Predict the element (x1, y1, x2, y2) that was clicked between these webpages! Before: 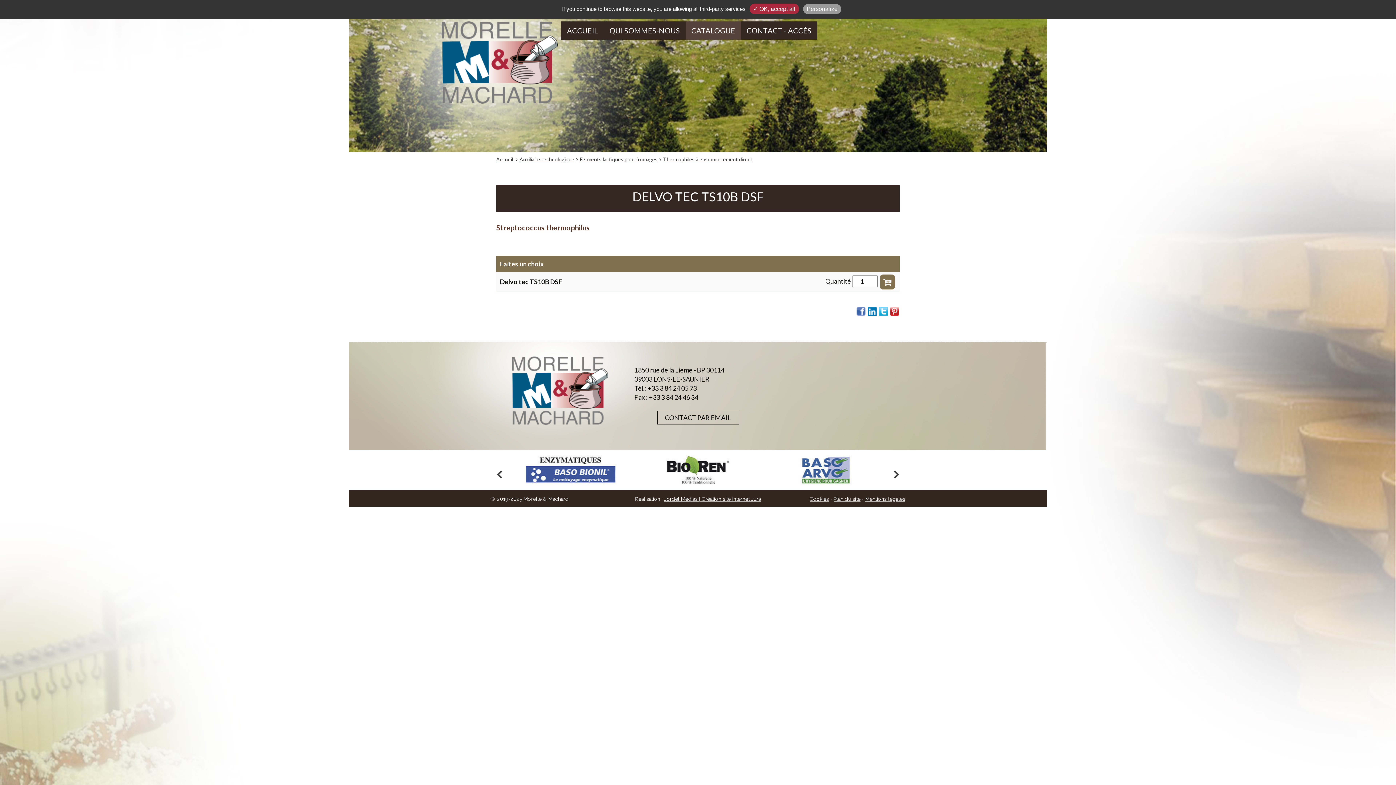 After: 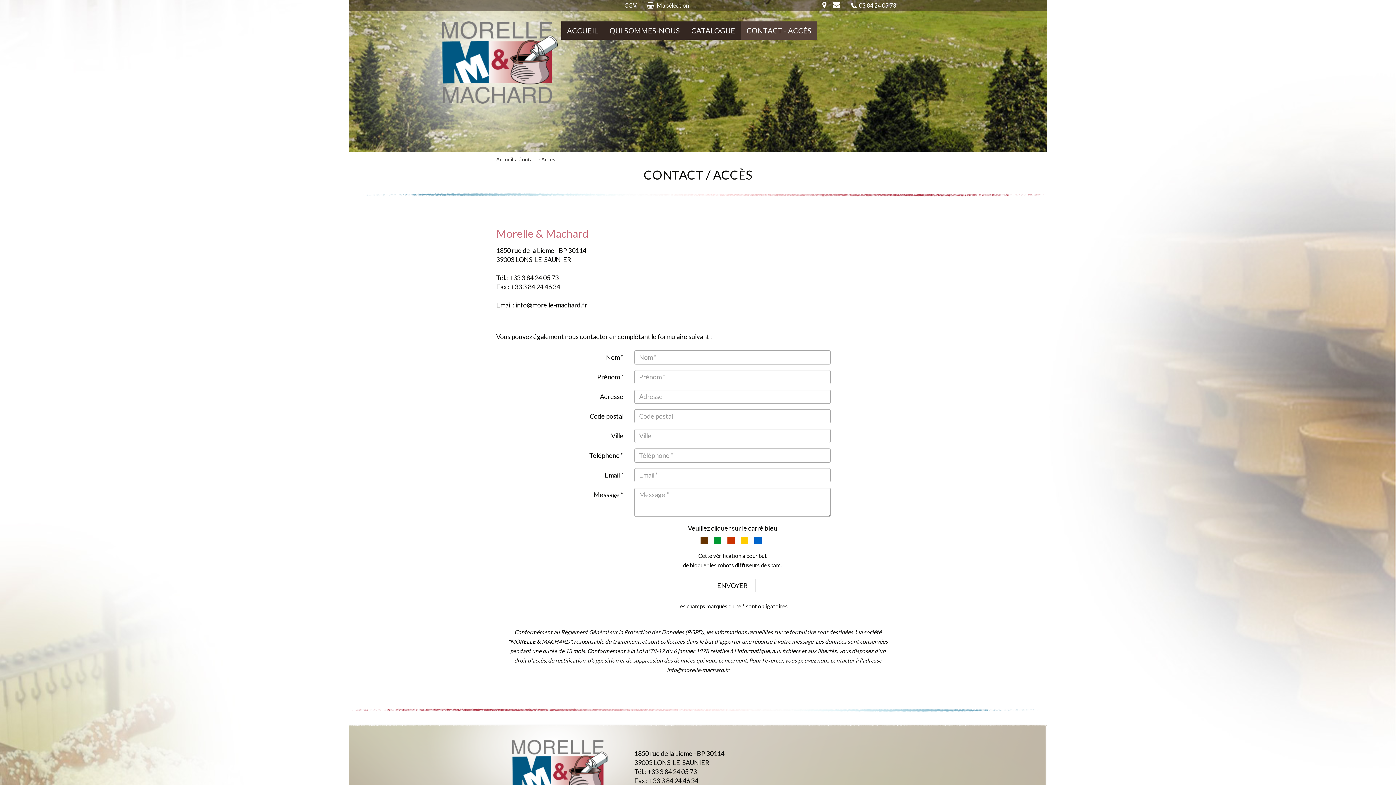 Action: bbox: (741, 21, 817, 39) label: CONTACT - ACCÈS